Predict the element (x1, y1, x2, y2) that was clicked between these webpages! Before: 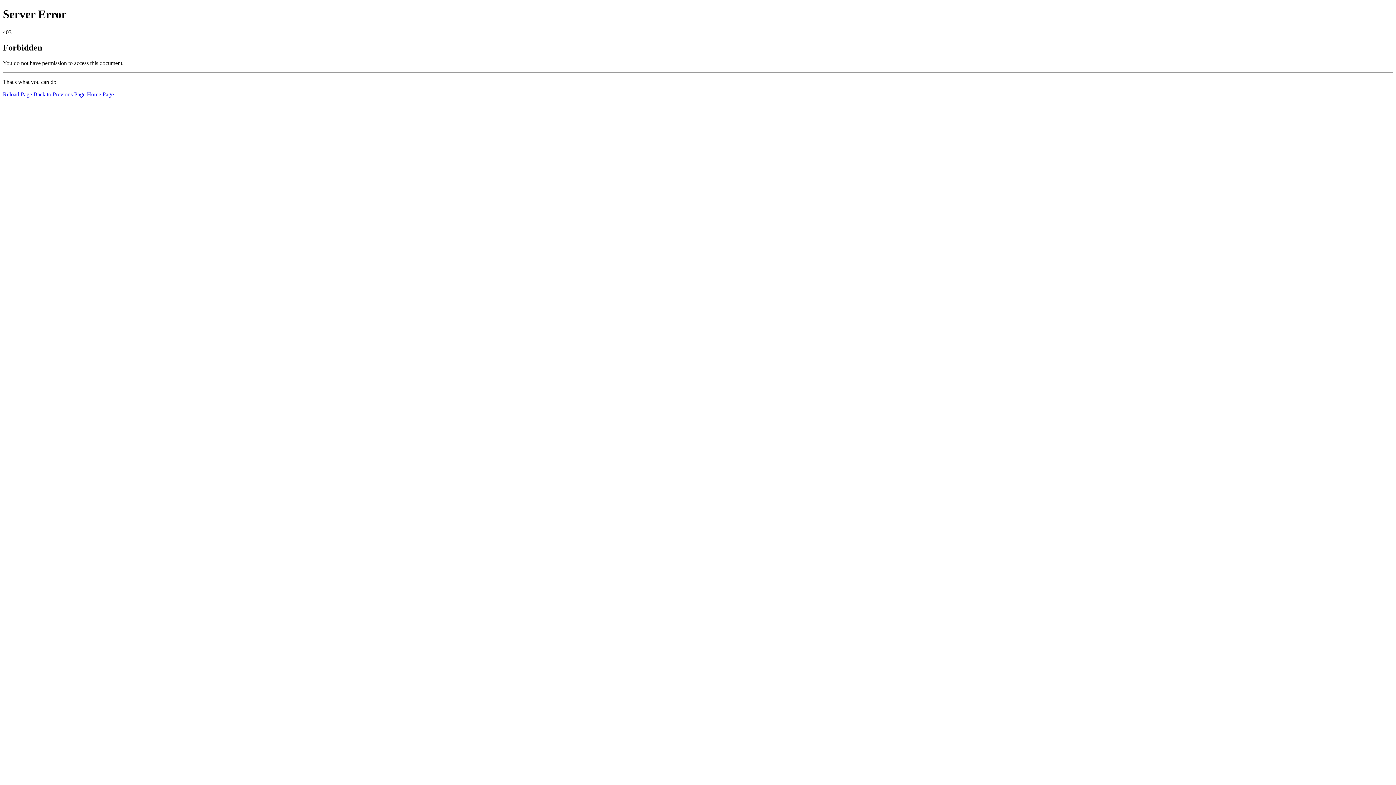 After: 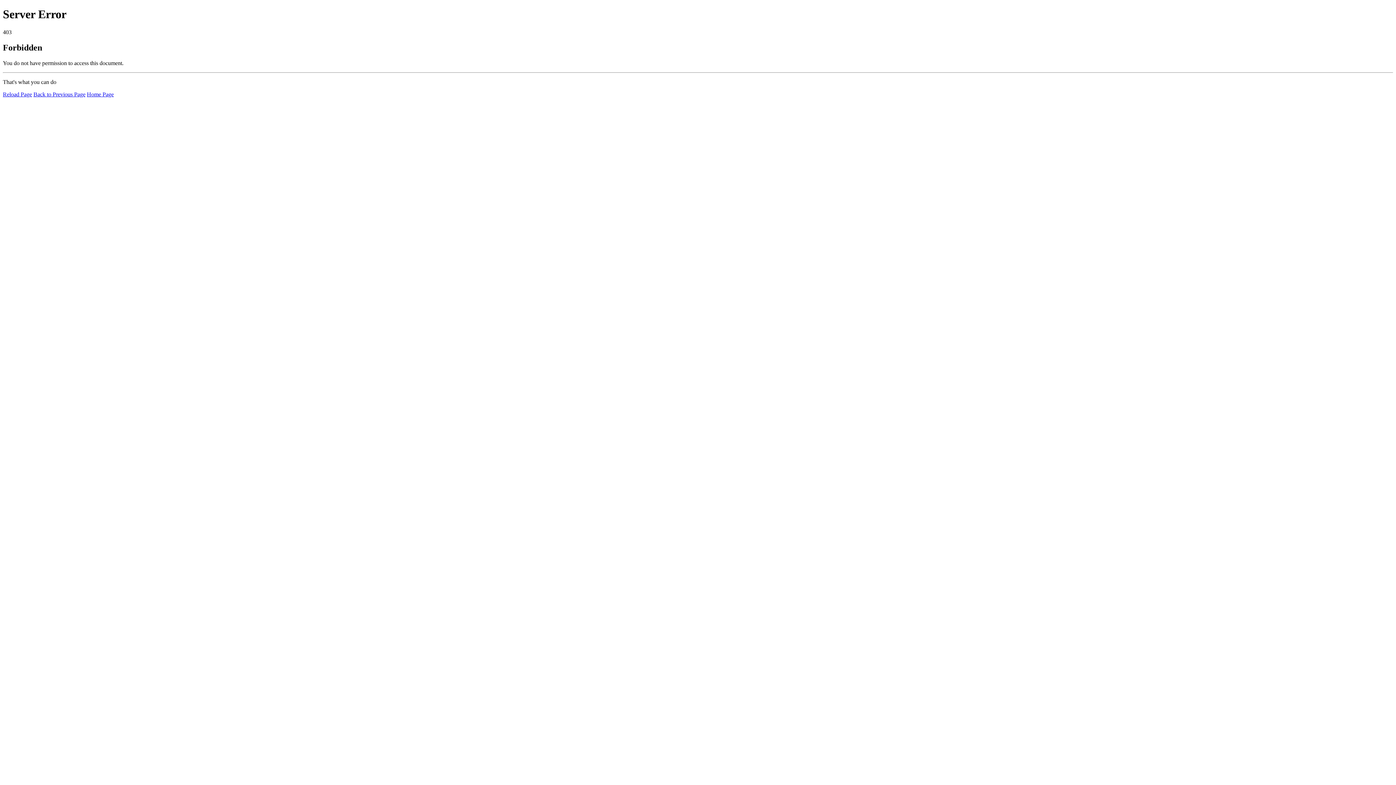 Action: bbox: (86, 91, 113, 97) label: Home Page